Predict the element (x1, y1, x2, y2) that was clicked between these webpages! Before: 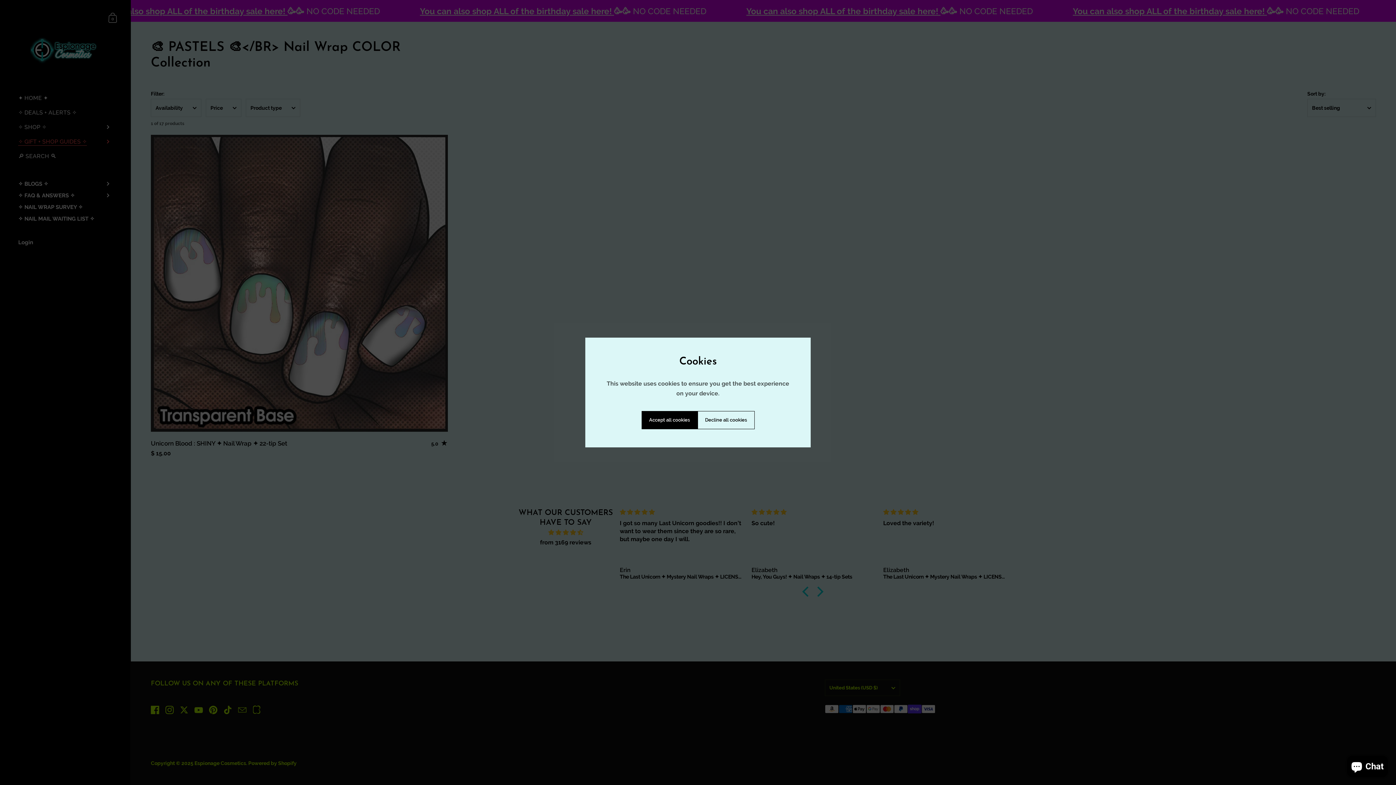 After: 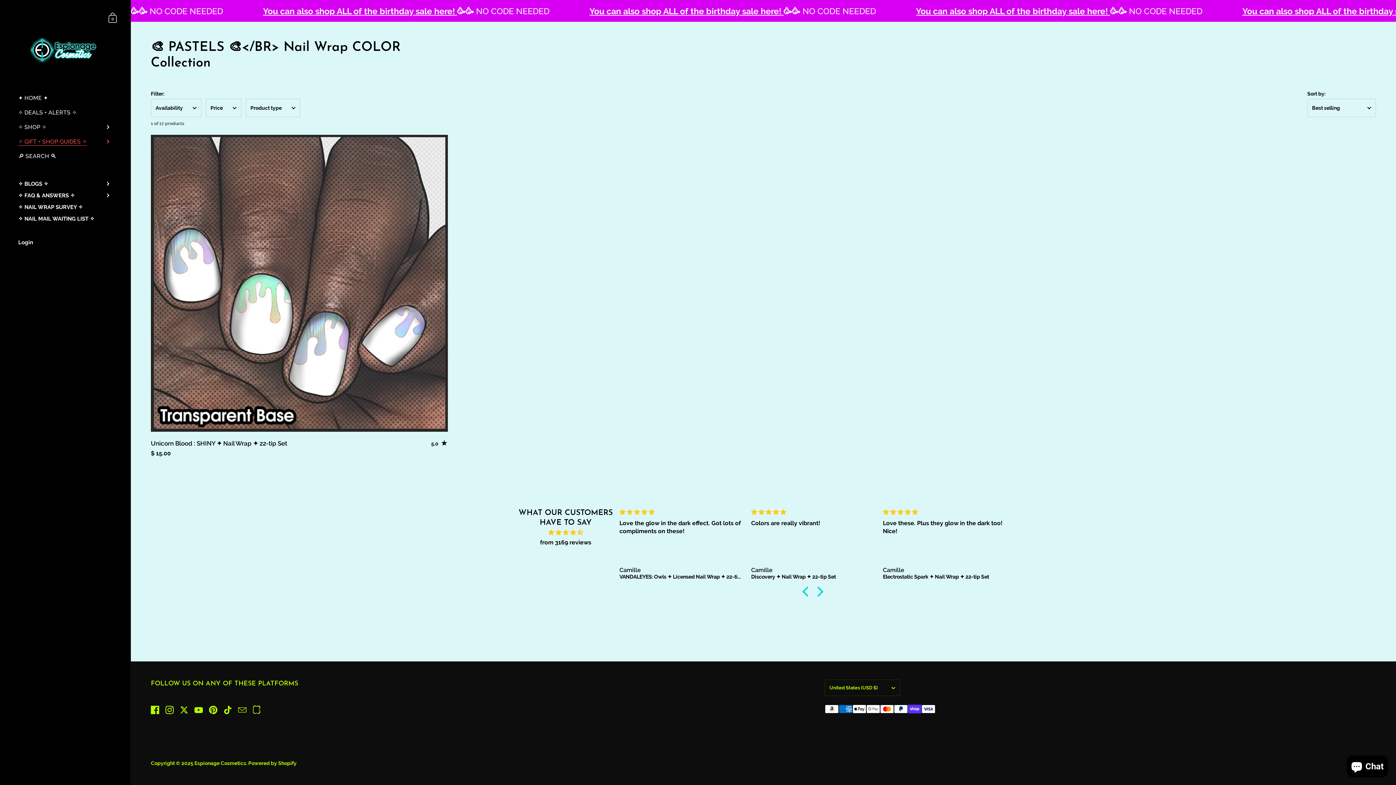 Action: bbox: (641, 411, 697, 429) label: Accept all cookies